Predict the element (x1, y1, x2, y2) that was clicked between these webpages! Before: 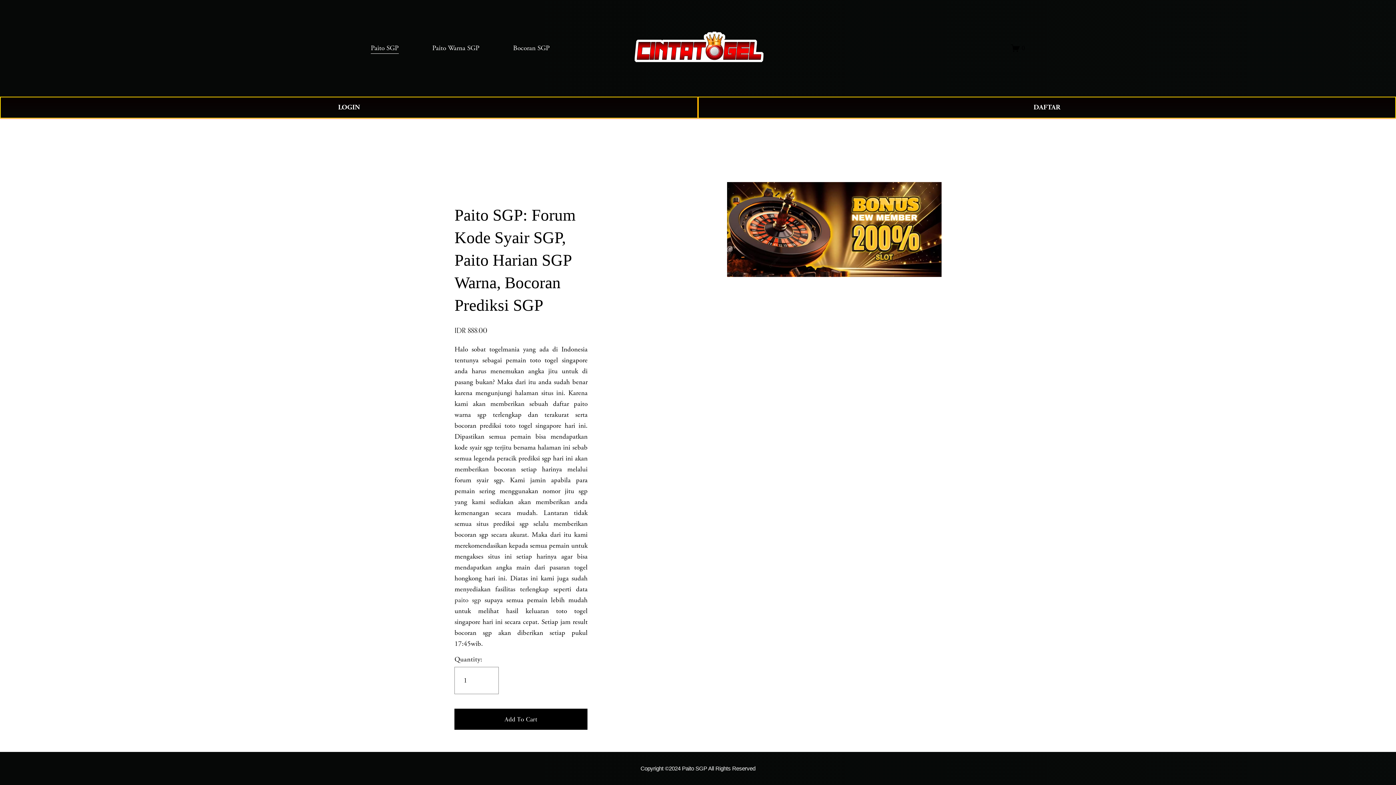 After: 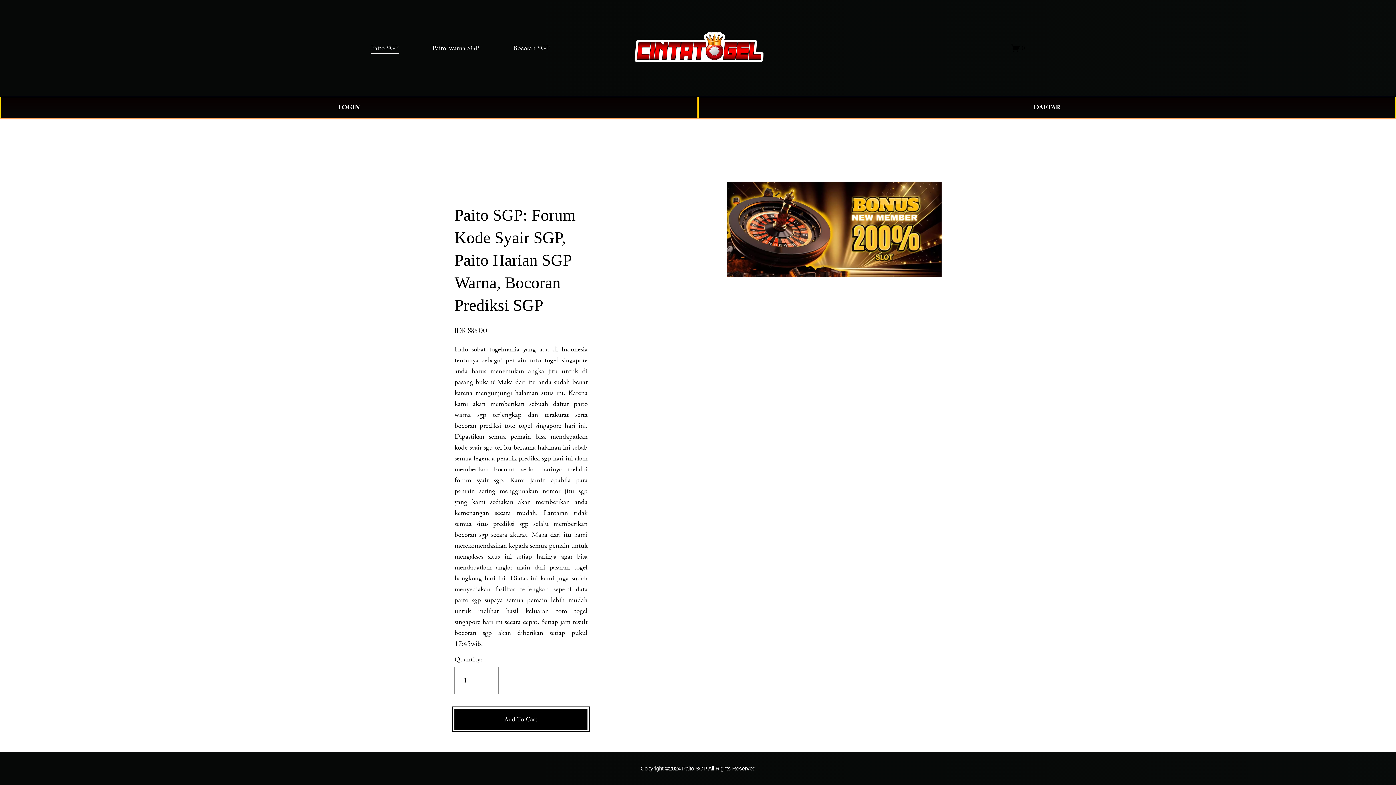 Action: label: Add To Cart bbox: (454, 709, 587, 730)